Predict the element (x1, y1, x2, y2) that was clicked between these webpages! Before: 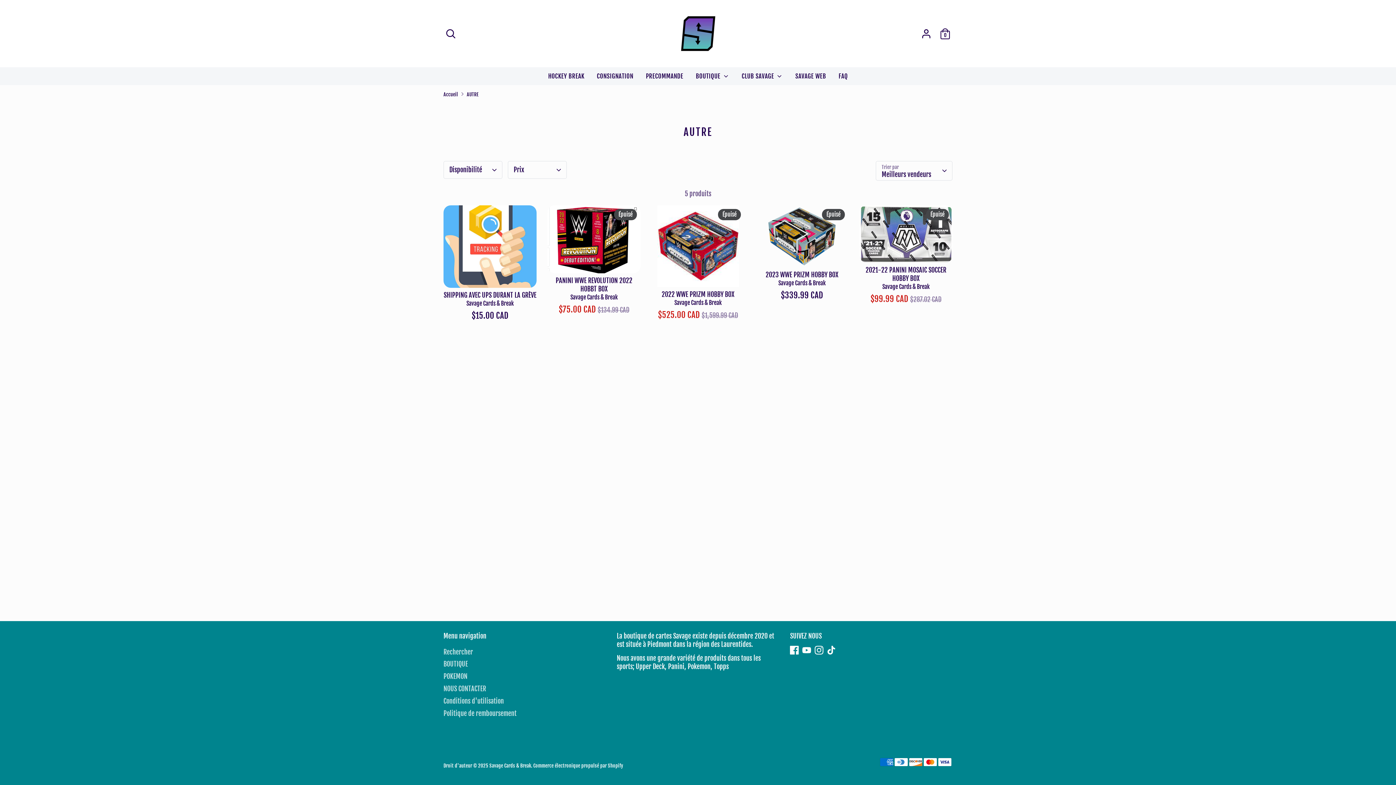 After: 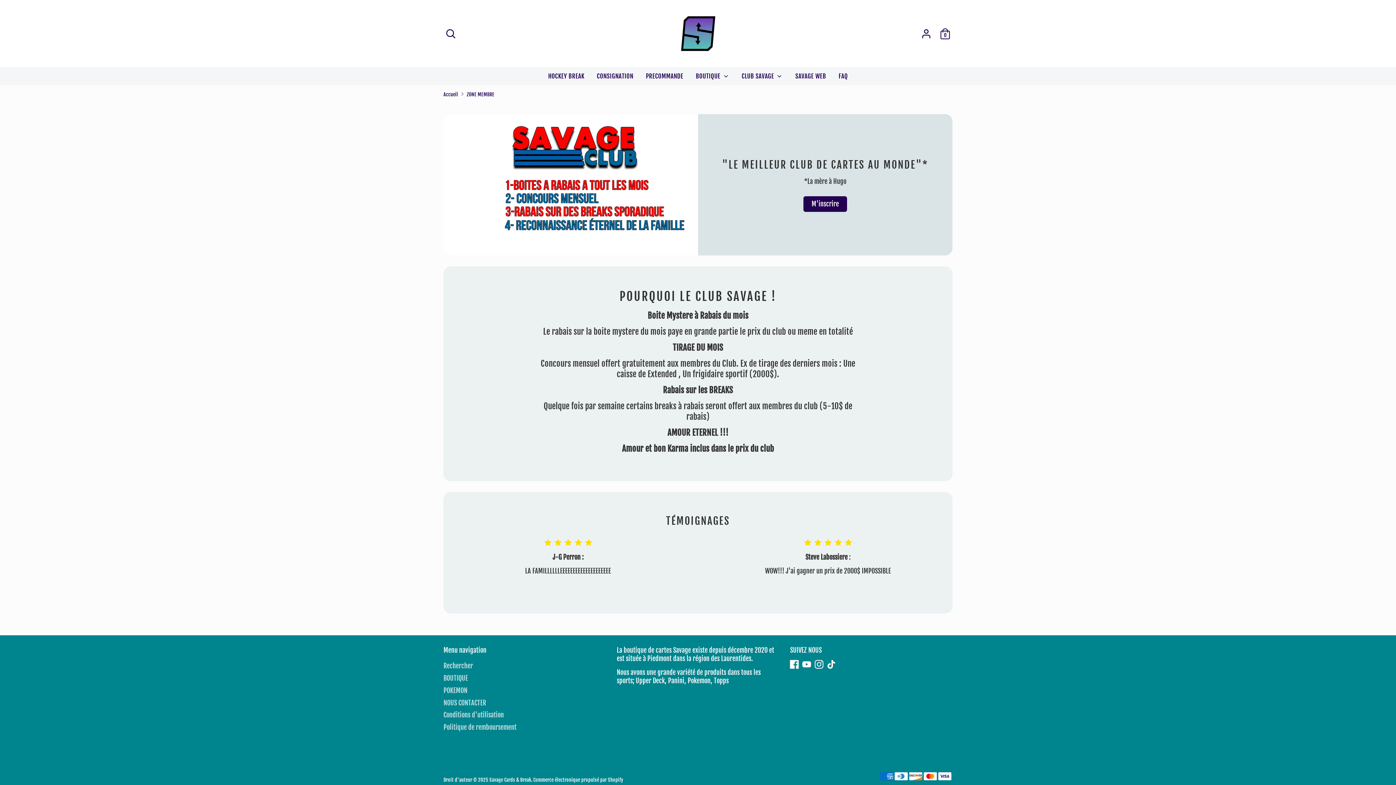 Action: label: CLUB SAVAGE  bbox: (736, 71, 788, 85)